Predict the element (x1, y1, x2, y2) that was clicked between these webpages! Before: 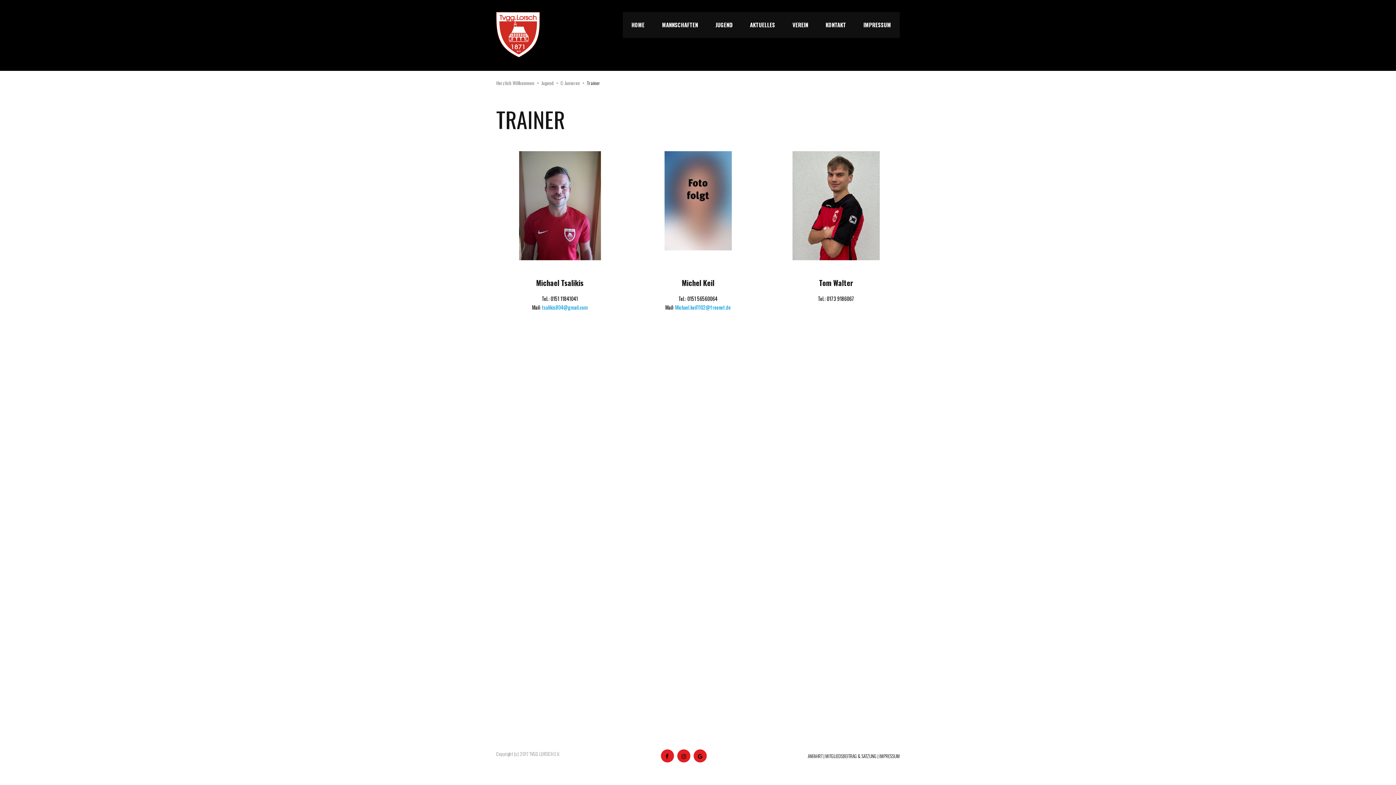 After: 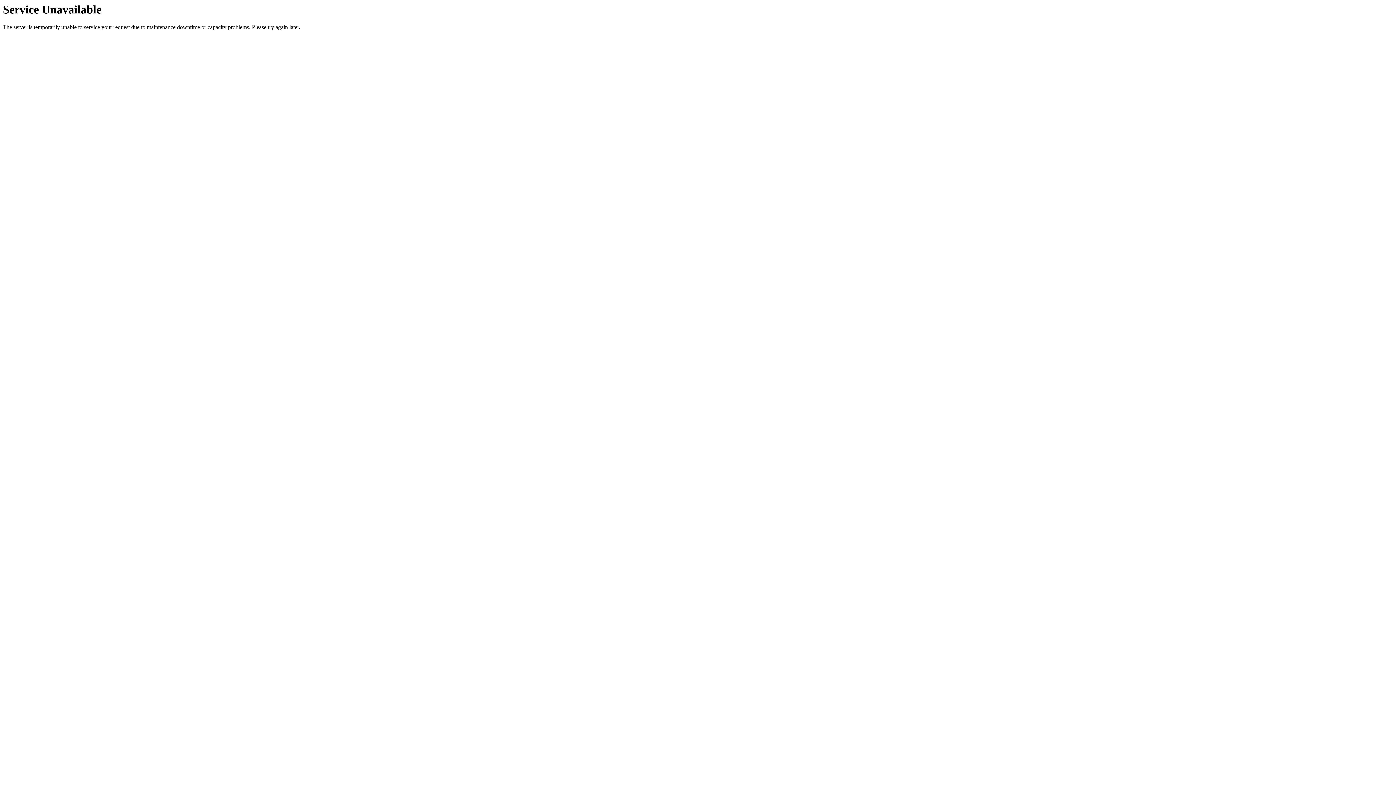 Action: bbox: (496, 79, 534, 86) label: Herzlich Willkommen